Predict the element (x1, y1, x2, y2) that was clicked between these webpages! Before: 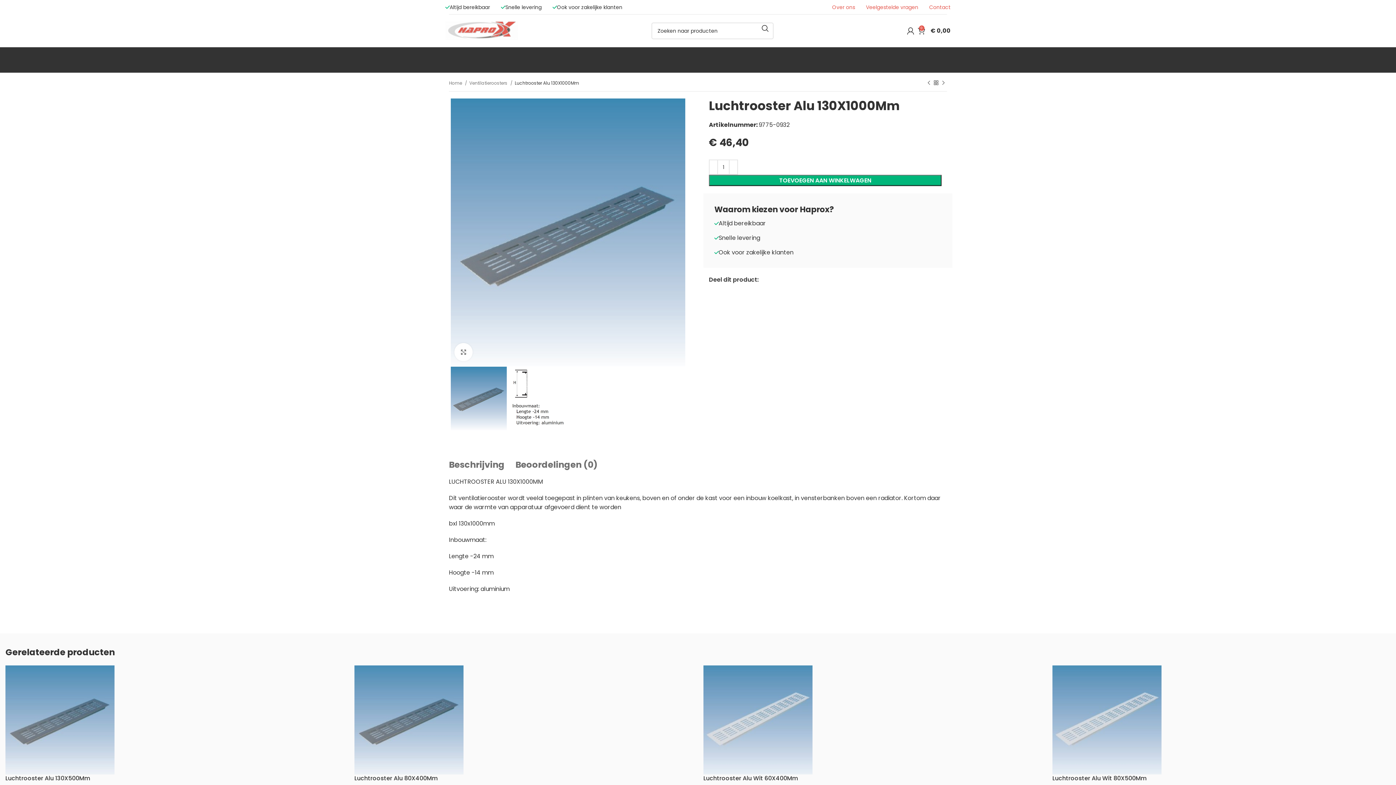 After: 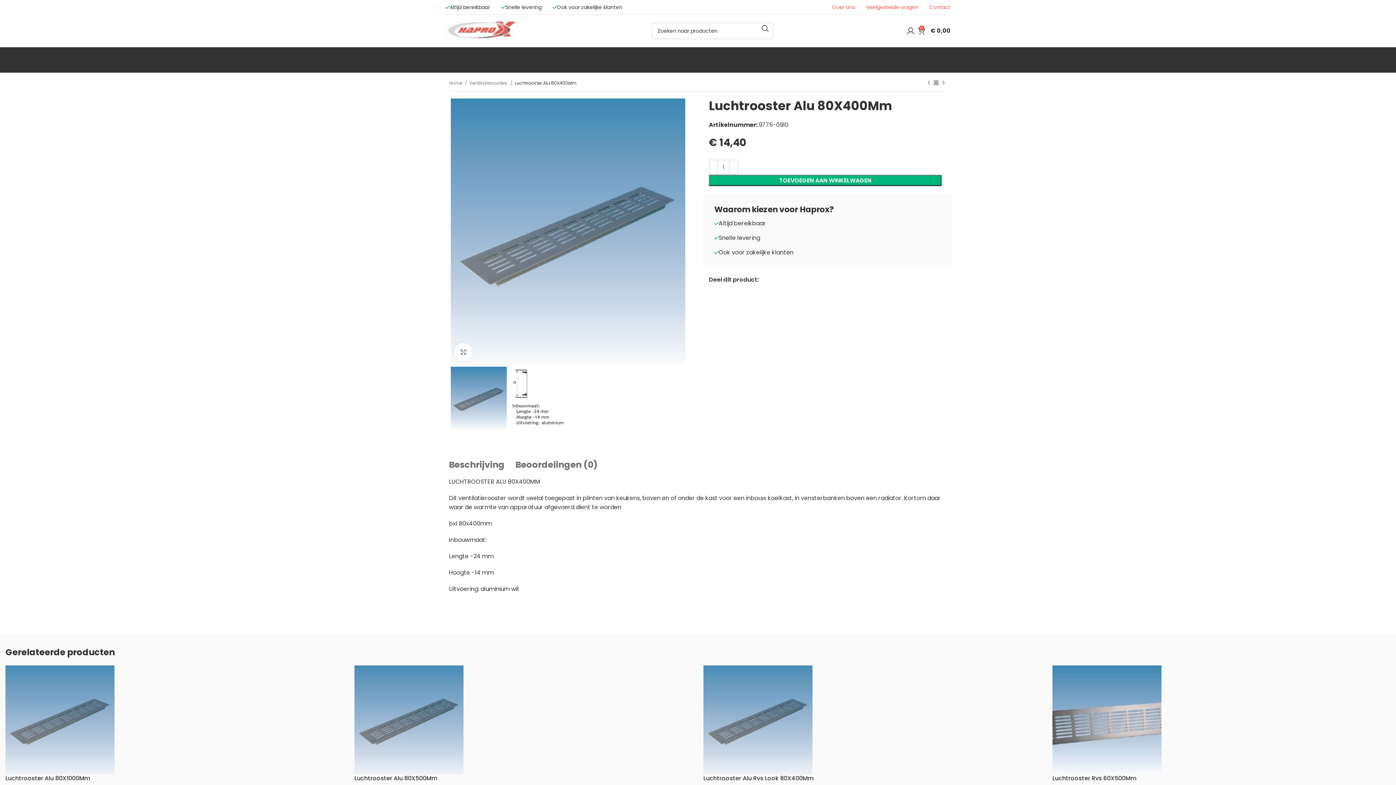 Action: bbox: (354, 774, 437, 782) label: Luchtrooster Alu 80X400Mm